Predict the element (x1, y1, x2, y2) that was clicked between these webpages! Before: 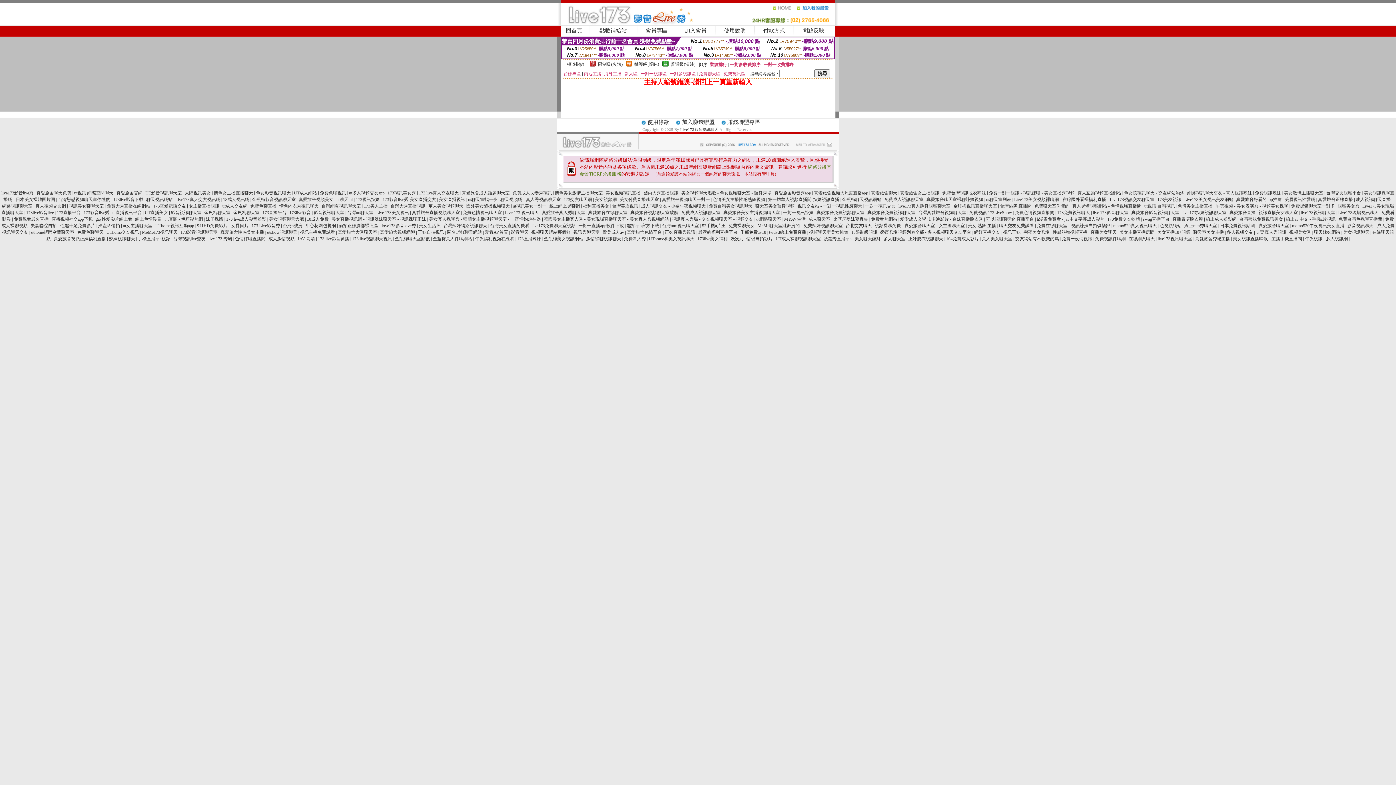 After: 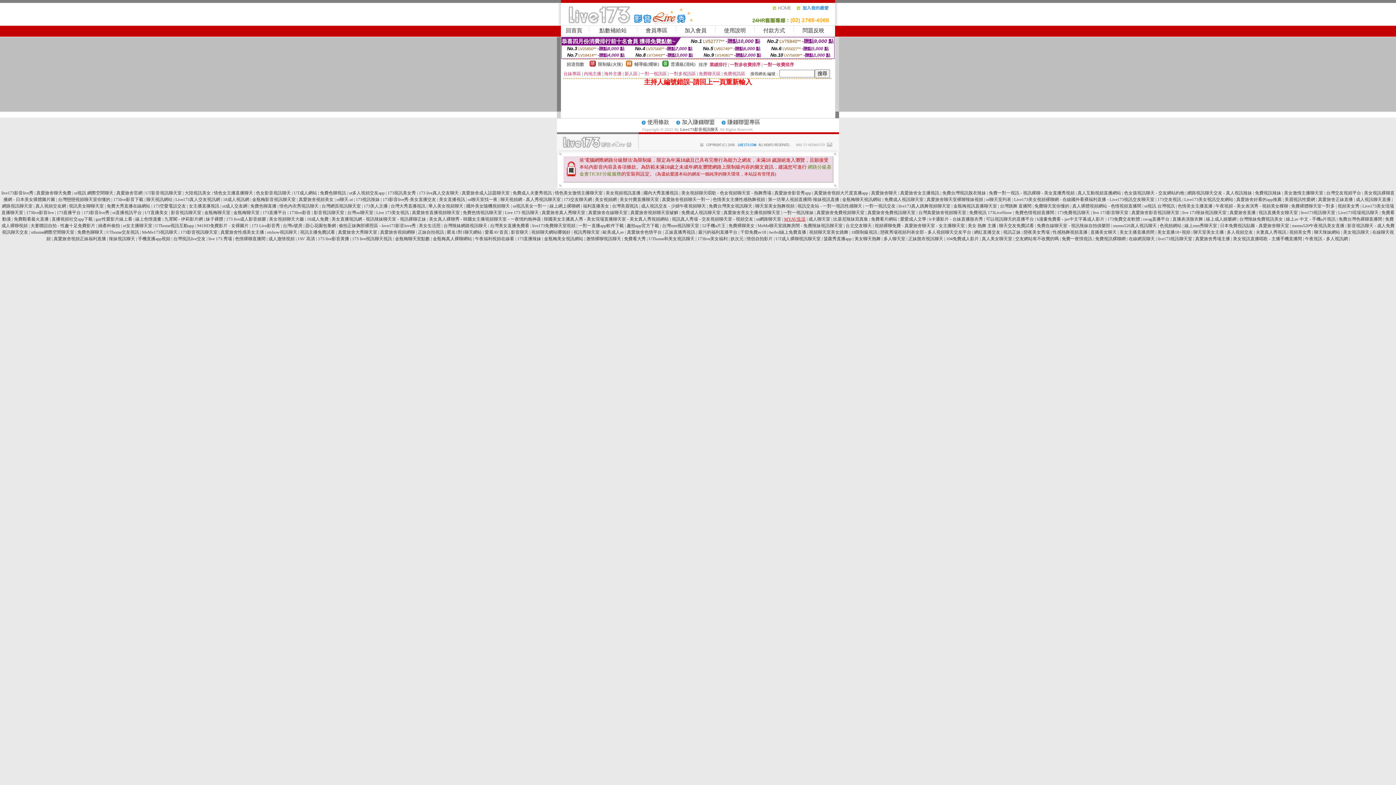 Action: label: MYAV生活 bbox: (784, 216, 805, 221)